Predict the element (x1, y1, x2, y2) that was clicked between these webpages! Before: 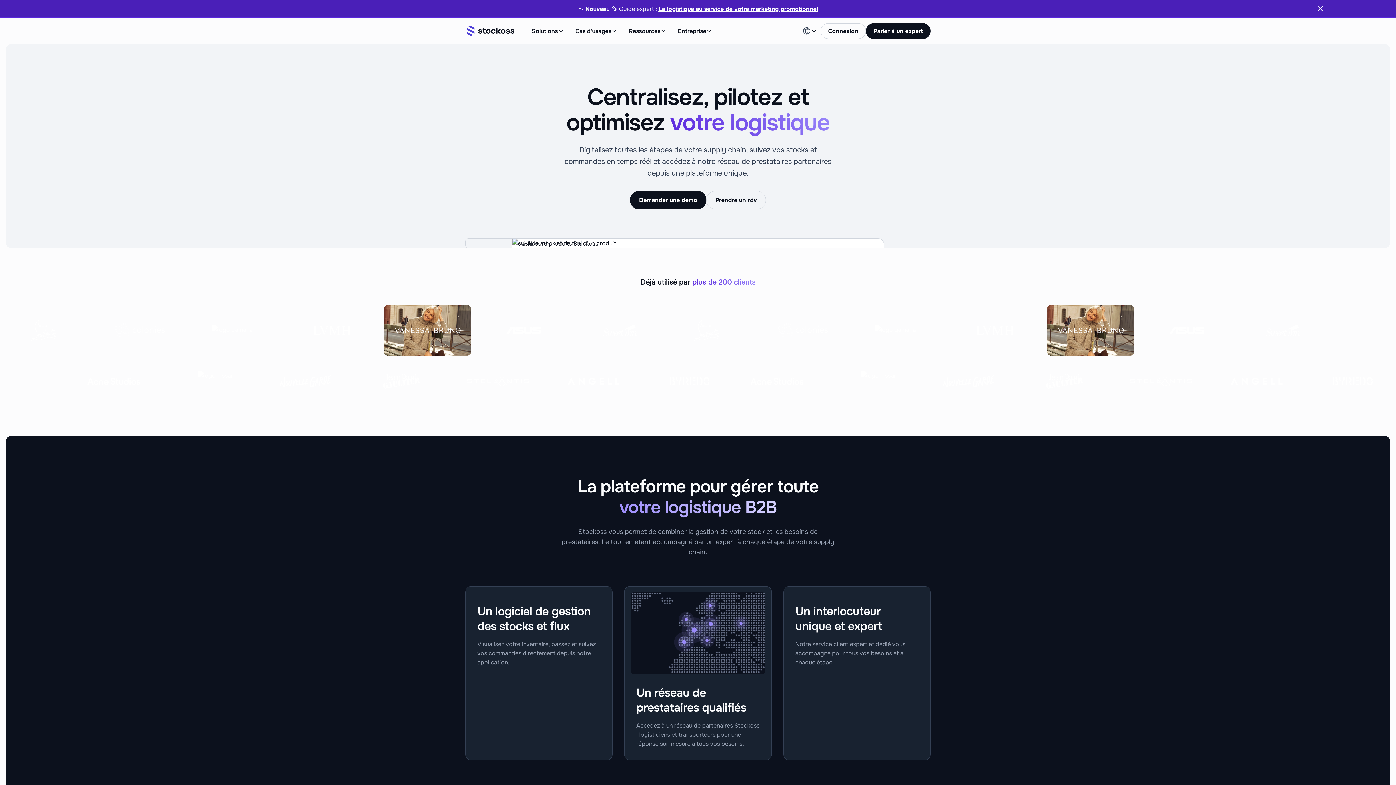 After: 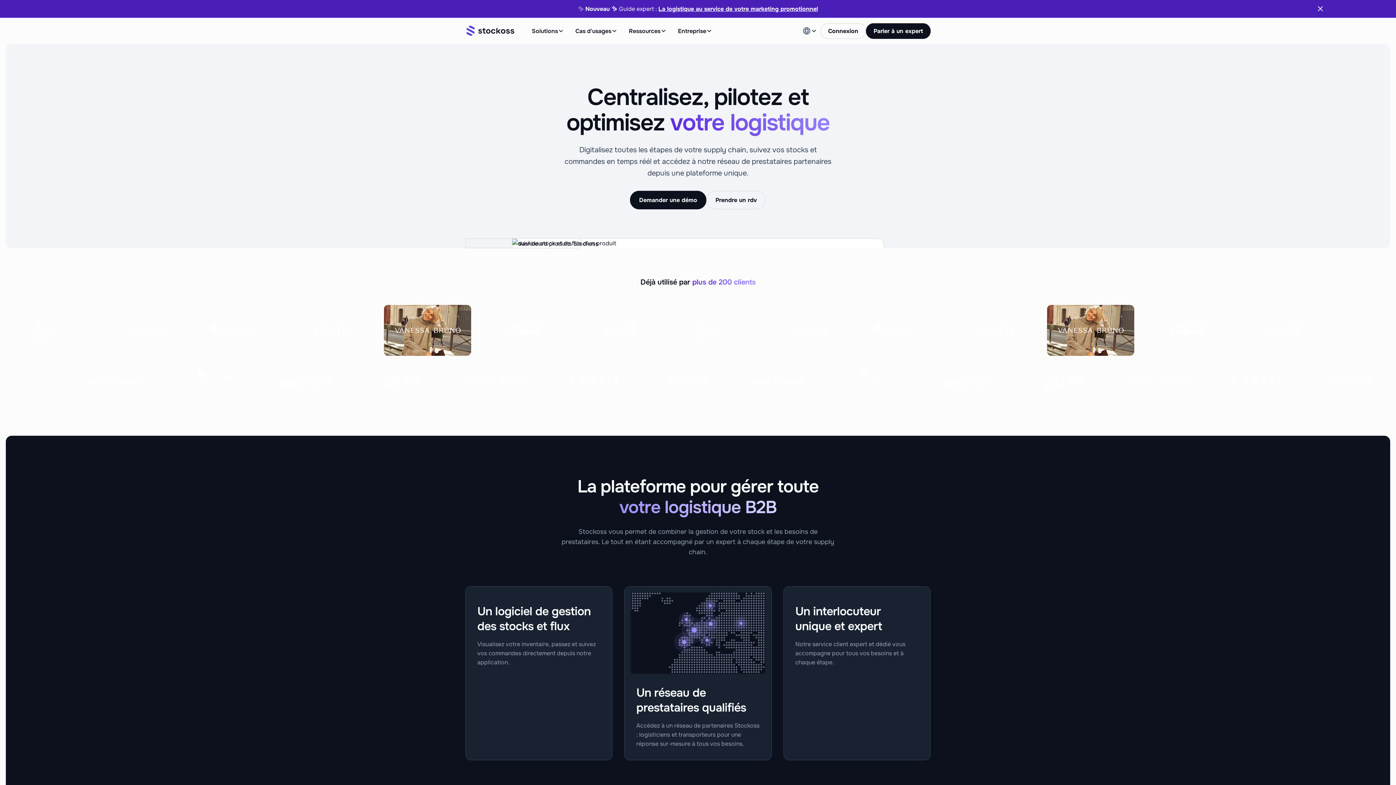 Action: bbox: (672, 23, 718, 38) label: Entreprise